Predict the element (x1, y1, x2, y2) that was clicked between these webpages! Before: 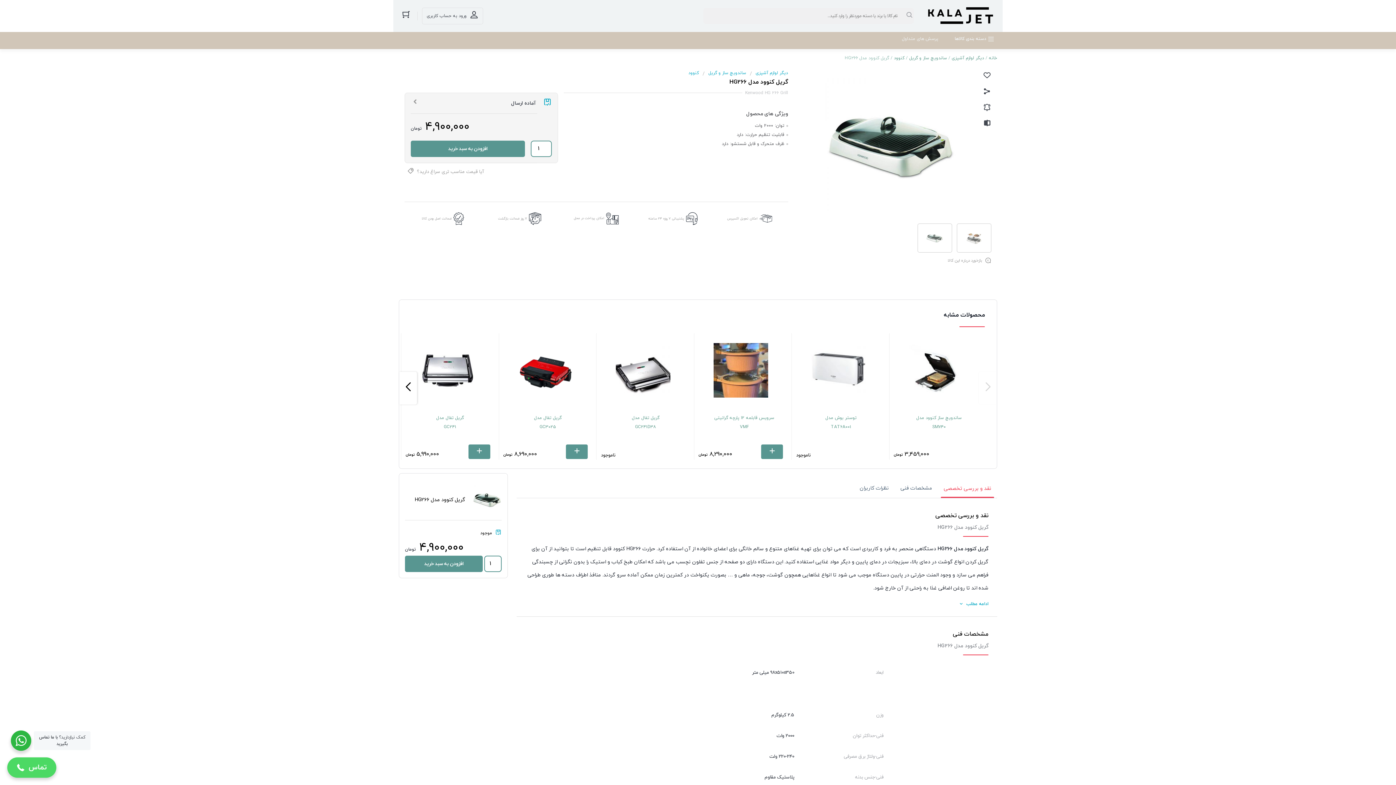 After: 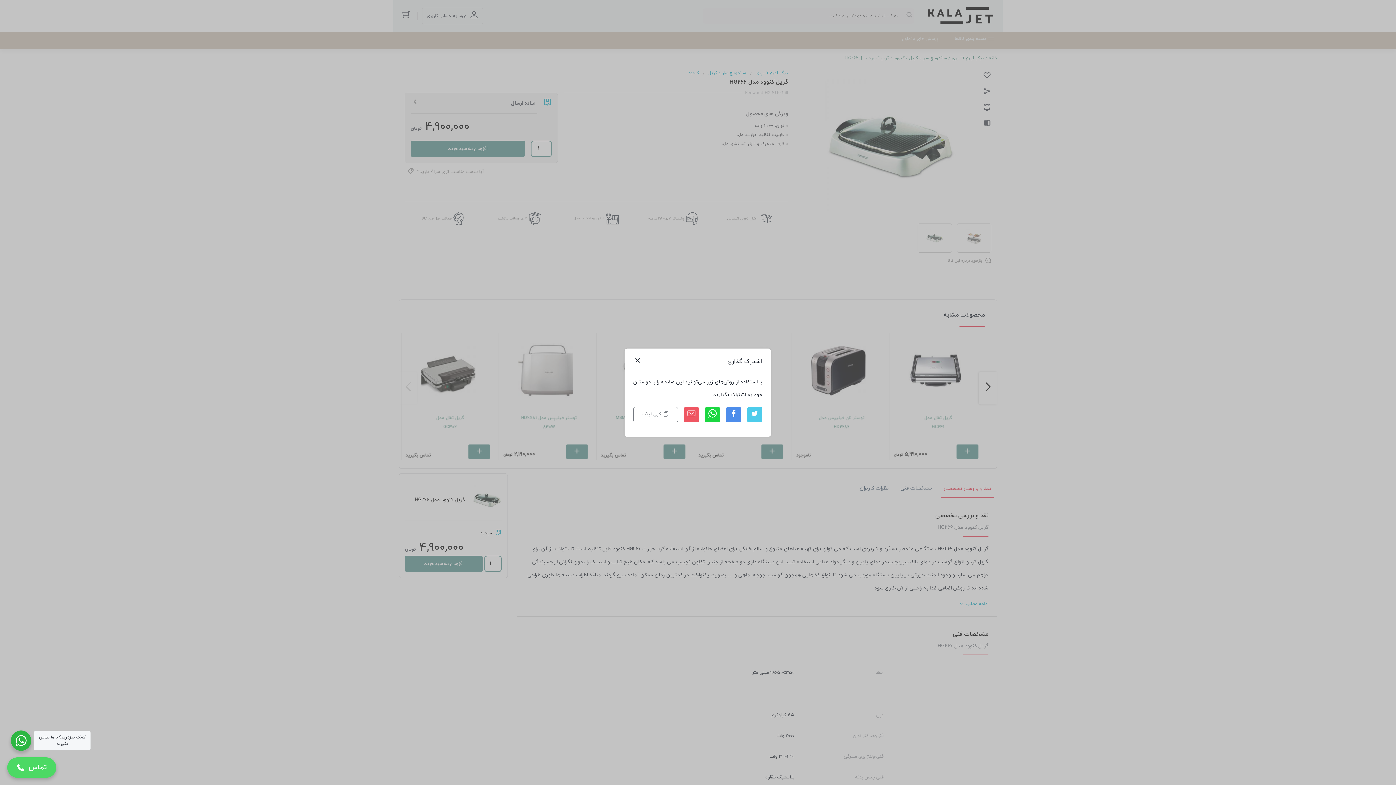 Action: bbox: (982, 88, 991, 96)